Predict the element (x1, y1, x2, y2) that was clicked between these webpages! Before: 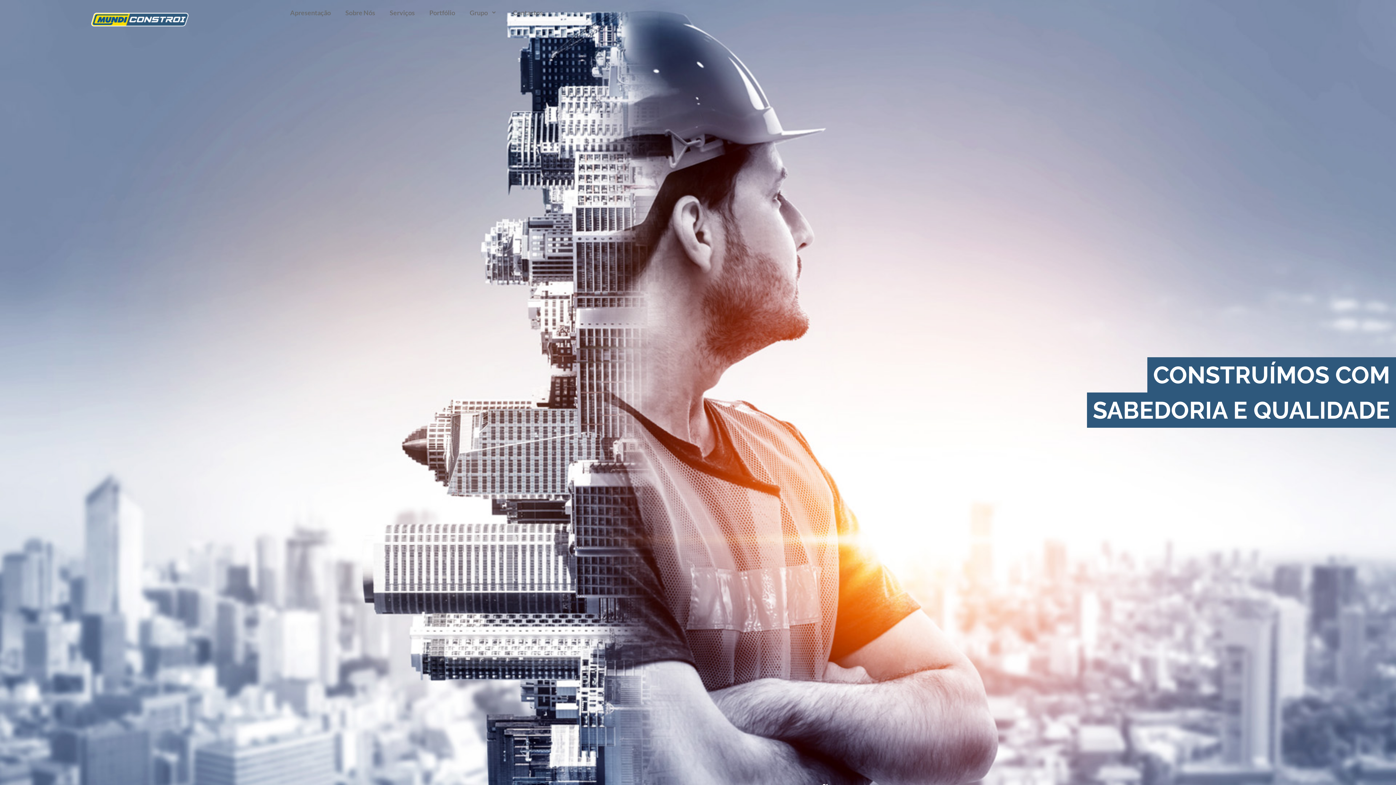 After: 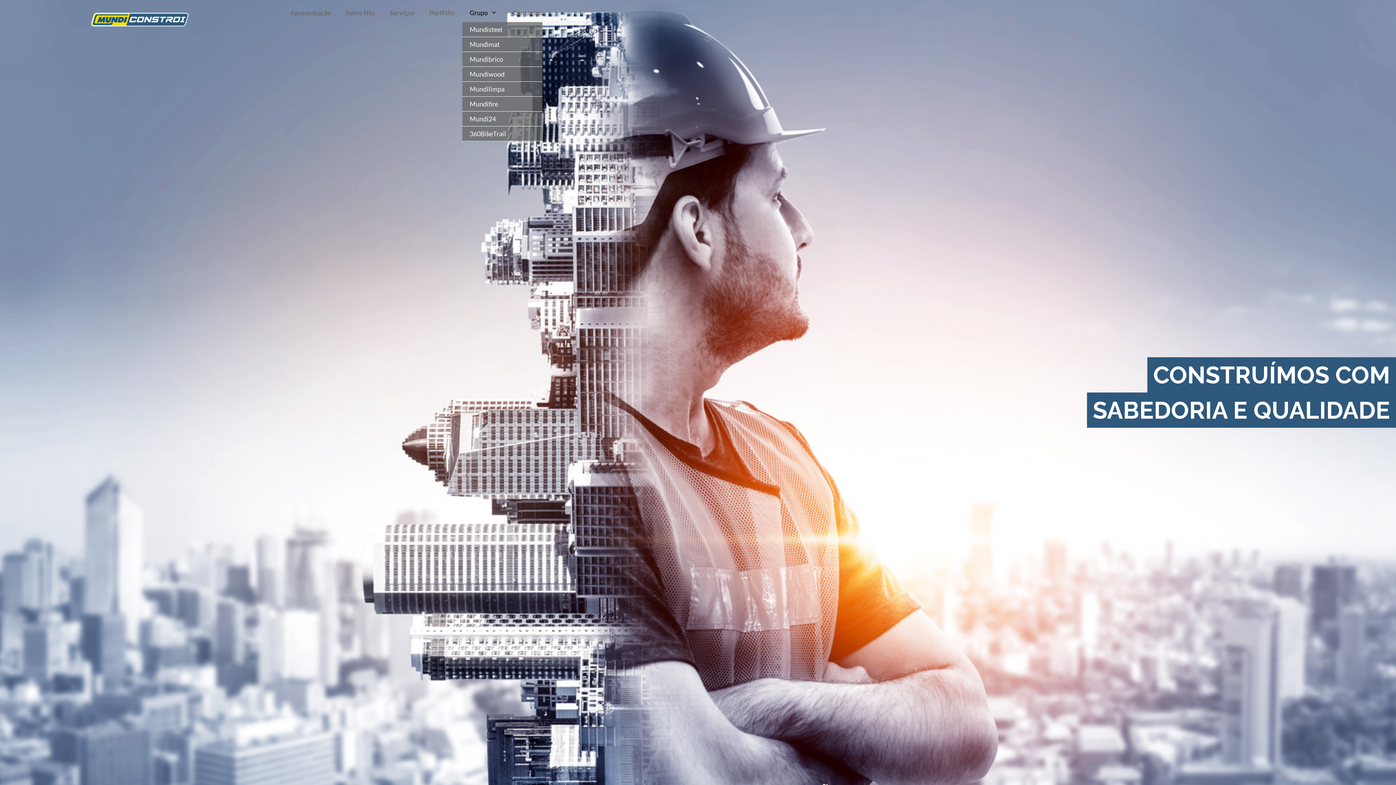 Action: label: Grupo  bbox: (462, 3, 505, 22)